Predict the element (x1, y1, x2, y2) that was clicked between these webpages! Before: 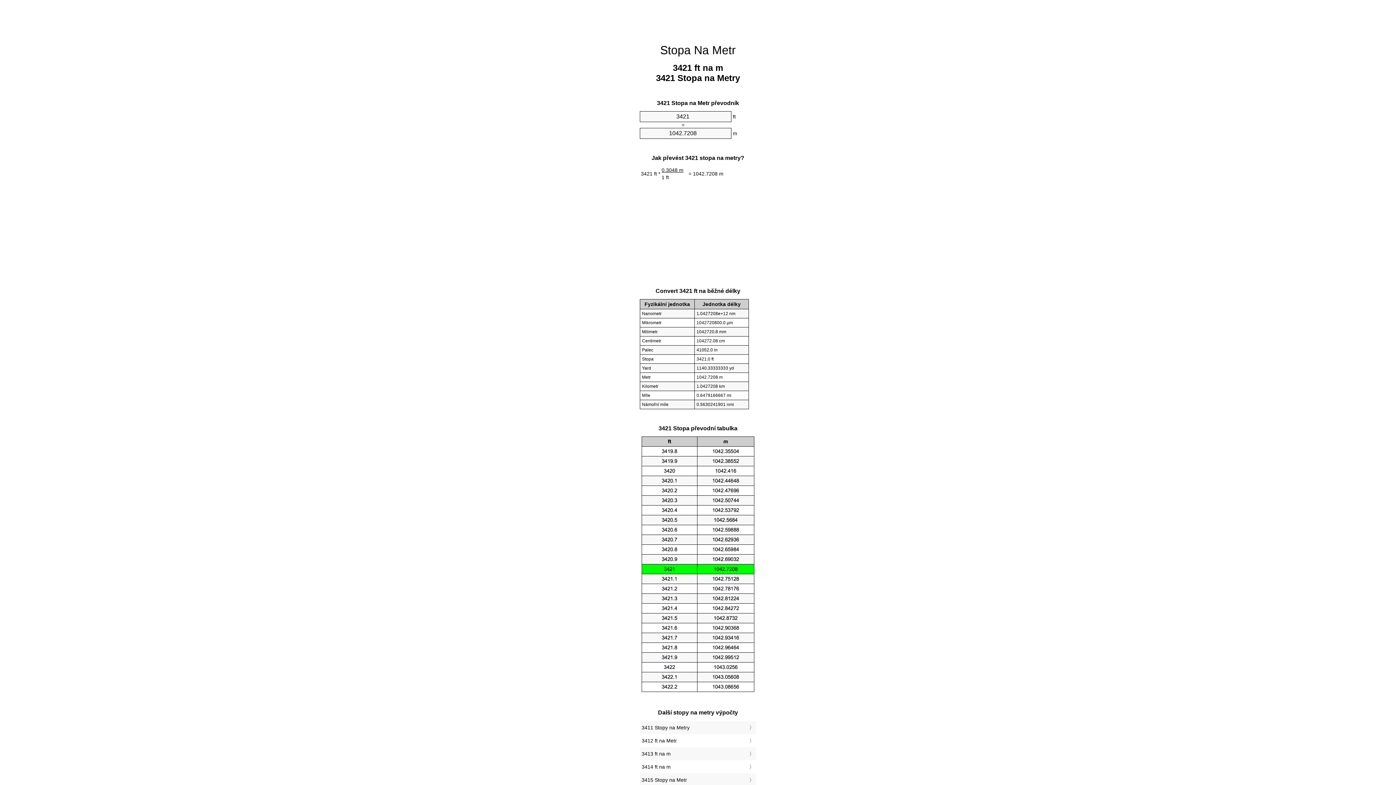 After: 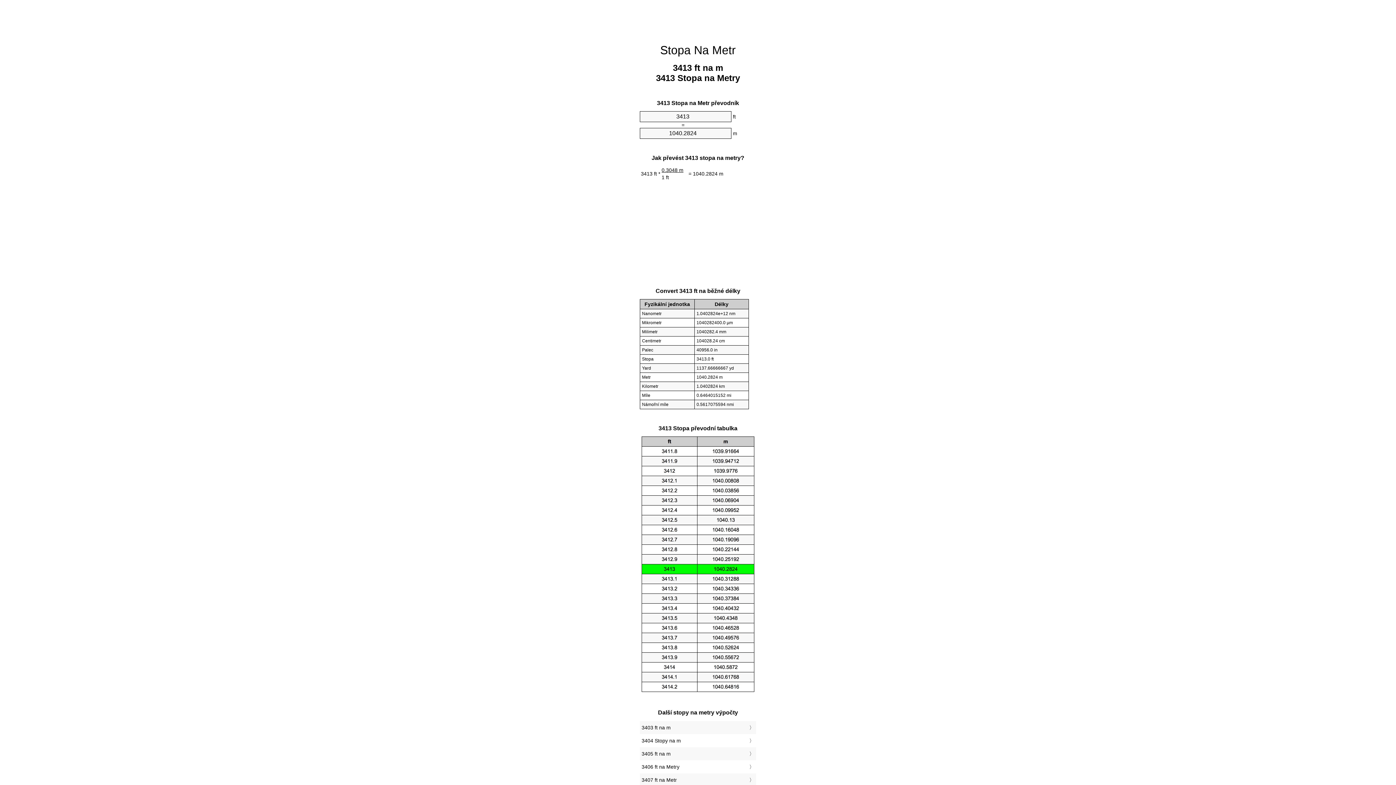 Action: bbox: (641, 749, 754, 759) label: 3413 ft na m